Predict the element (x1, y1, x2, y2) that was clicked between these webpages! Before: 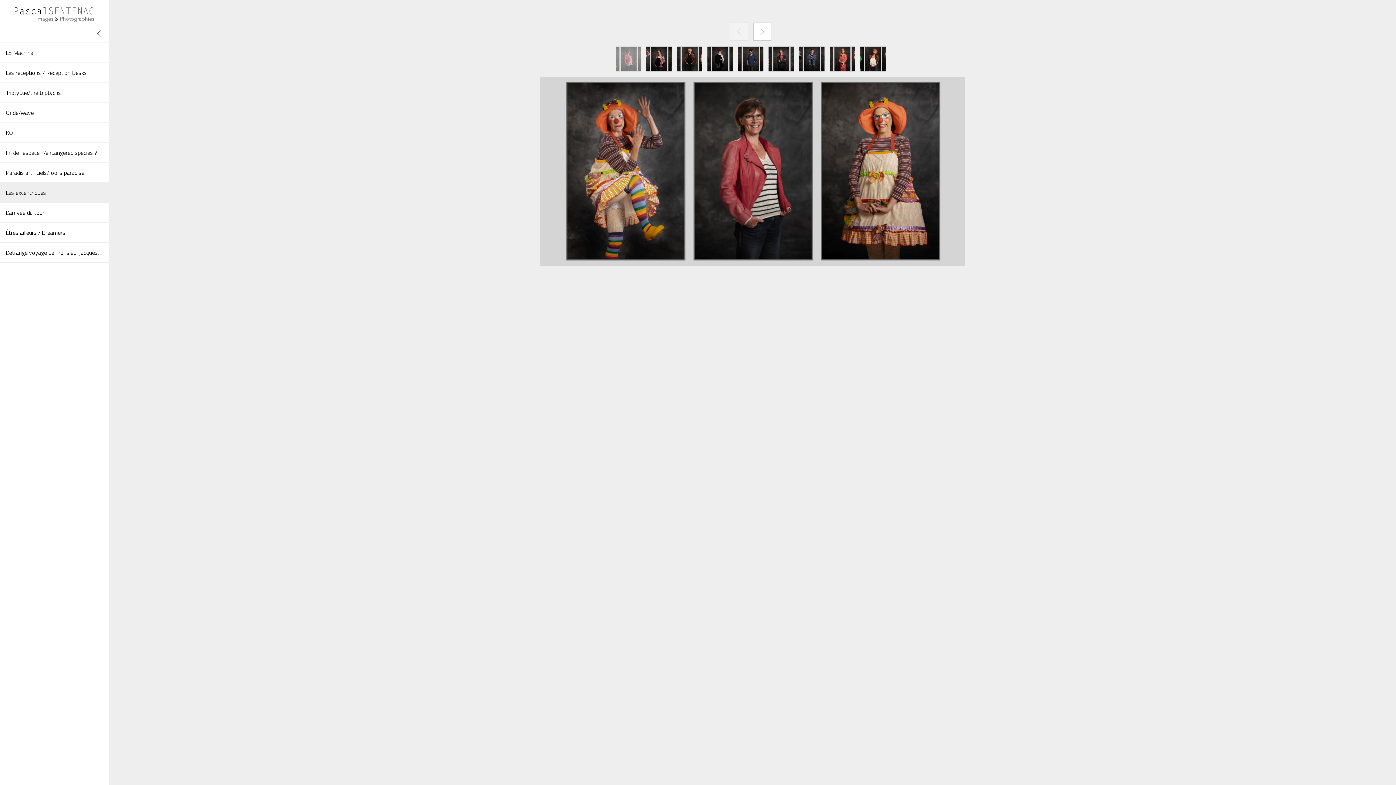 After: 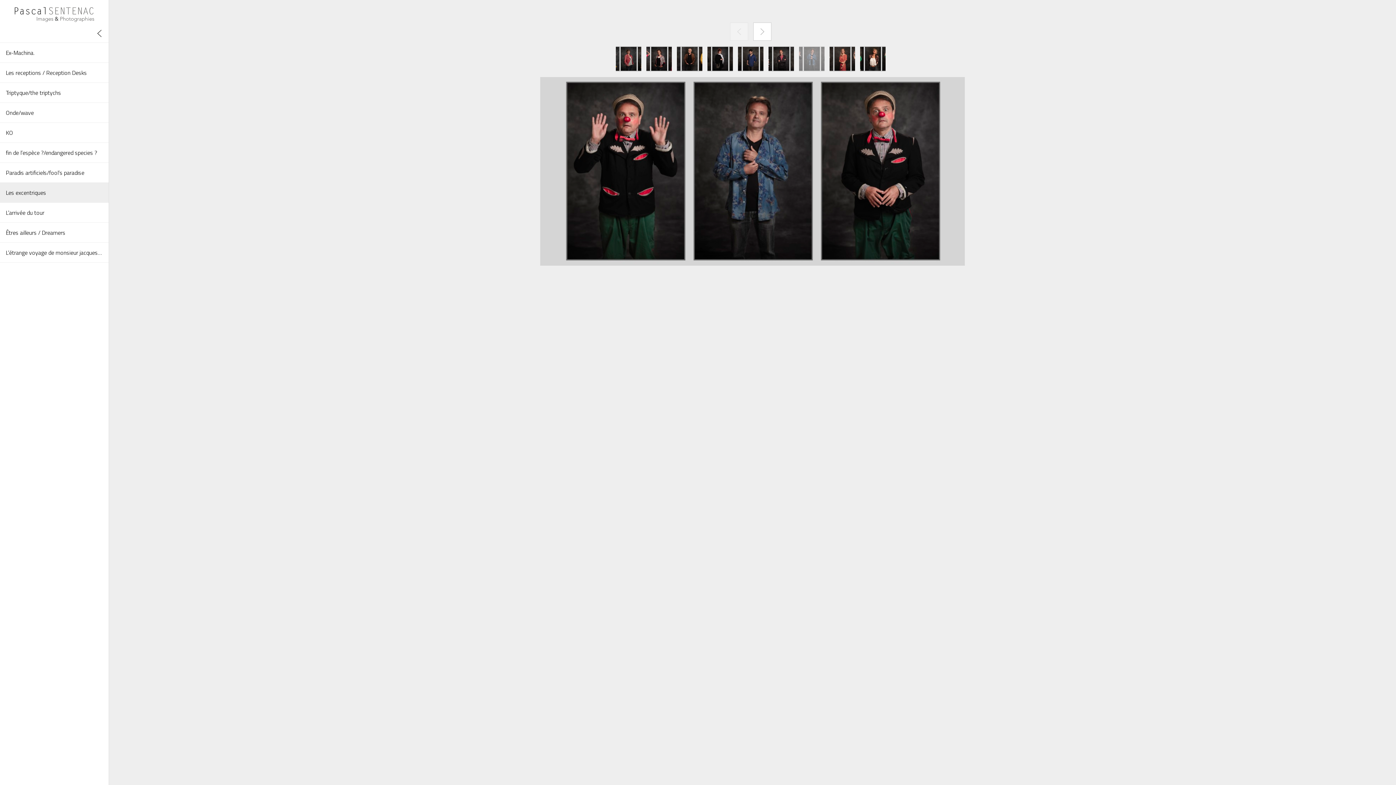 Action: bbox: (799, 46, 824, 71)